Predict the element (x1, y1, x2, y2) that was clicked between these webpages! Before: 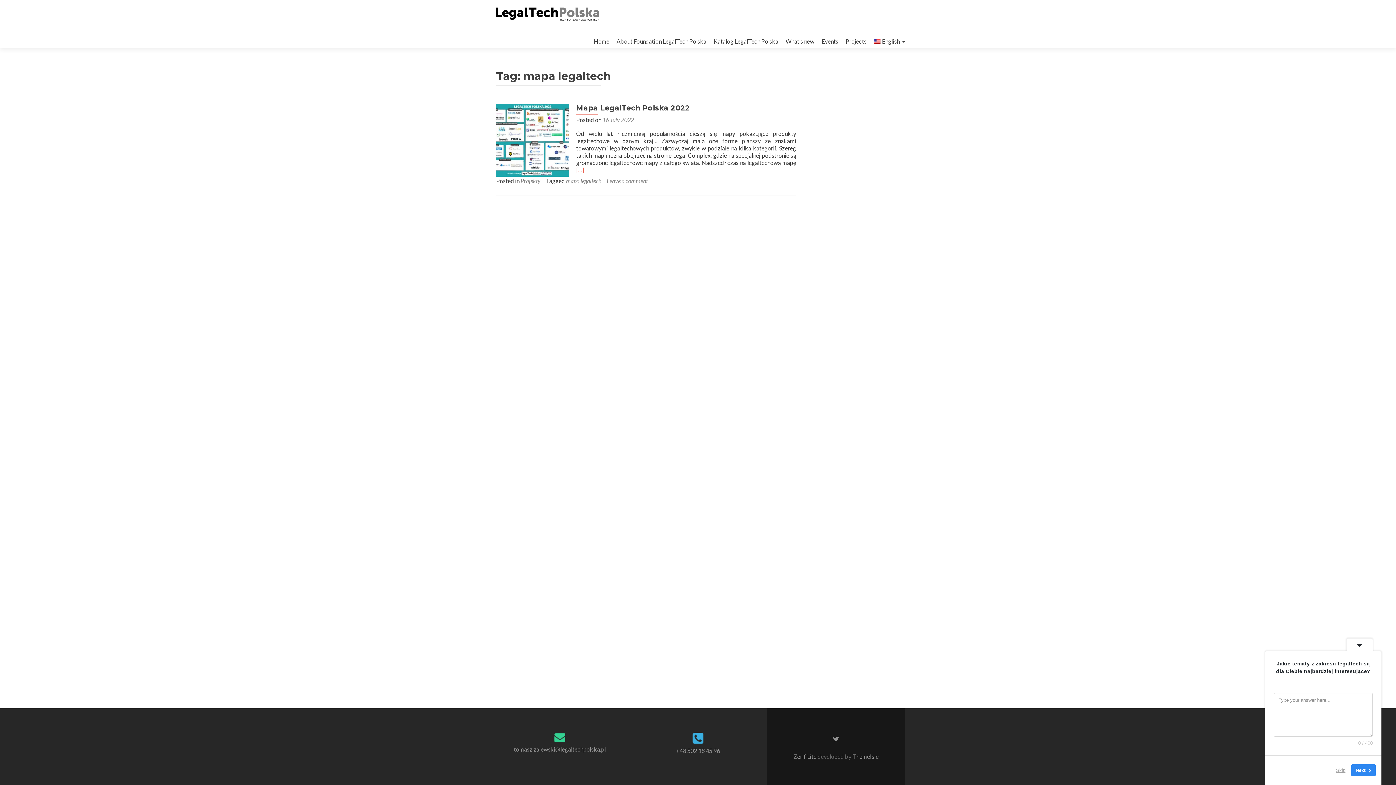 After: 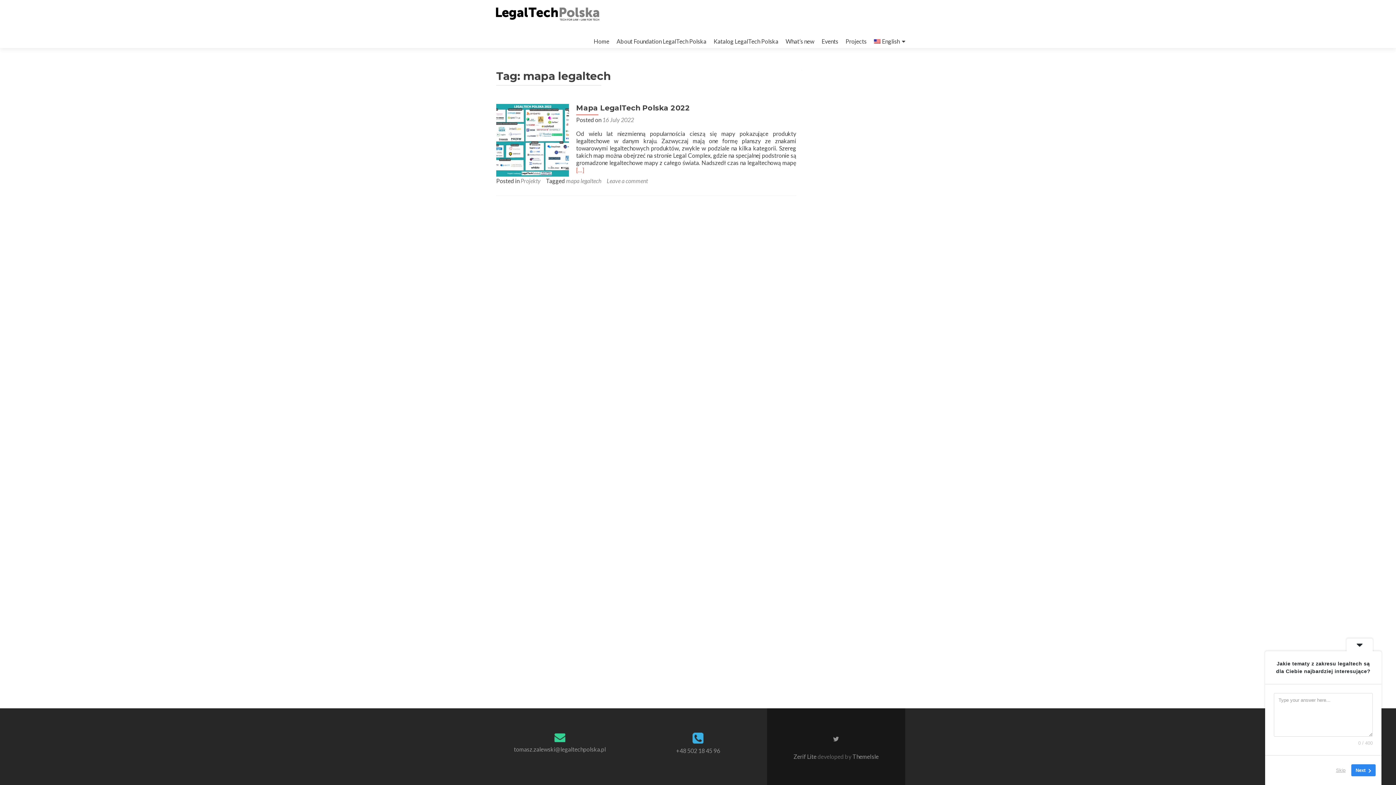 Action: label: Zerif Lite  bbox: (793, 753, 817, 760)